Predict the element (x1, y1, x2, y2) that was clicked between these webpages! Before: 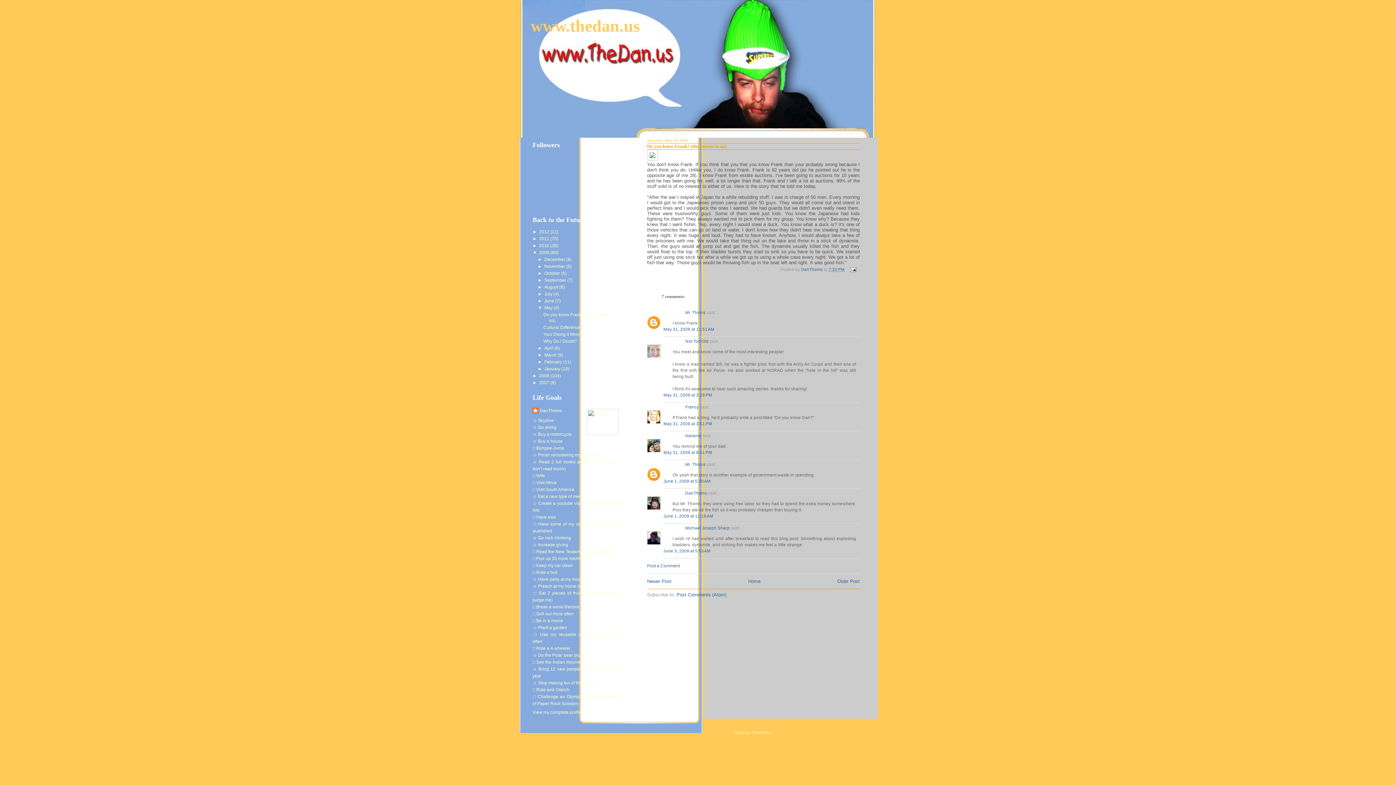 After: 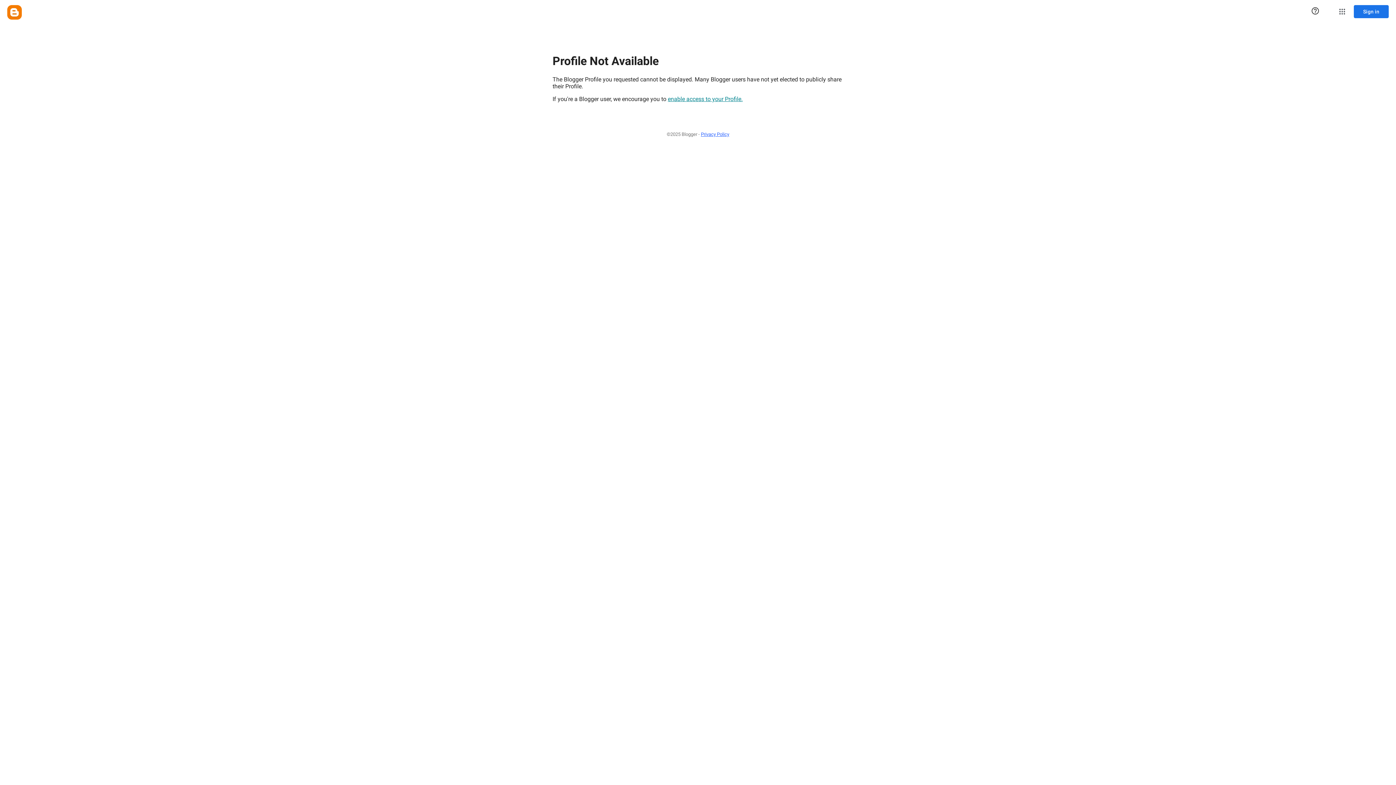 Action: label: Michael Joseph Sharp bbox: (685, 526, 729, 530)